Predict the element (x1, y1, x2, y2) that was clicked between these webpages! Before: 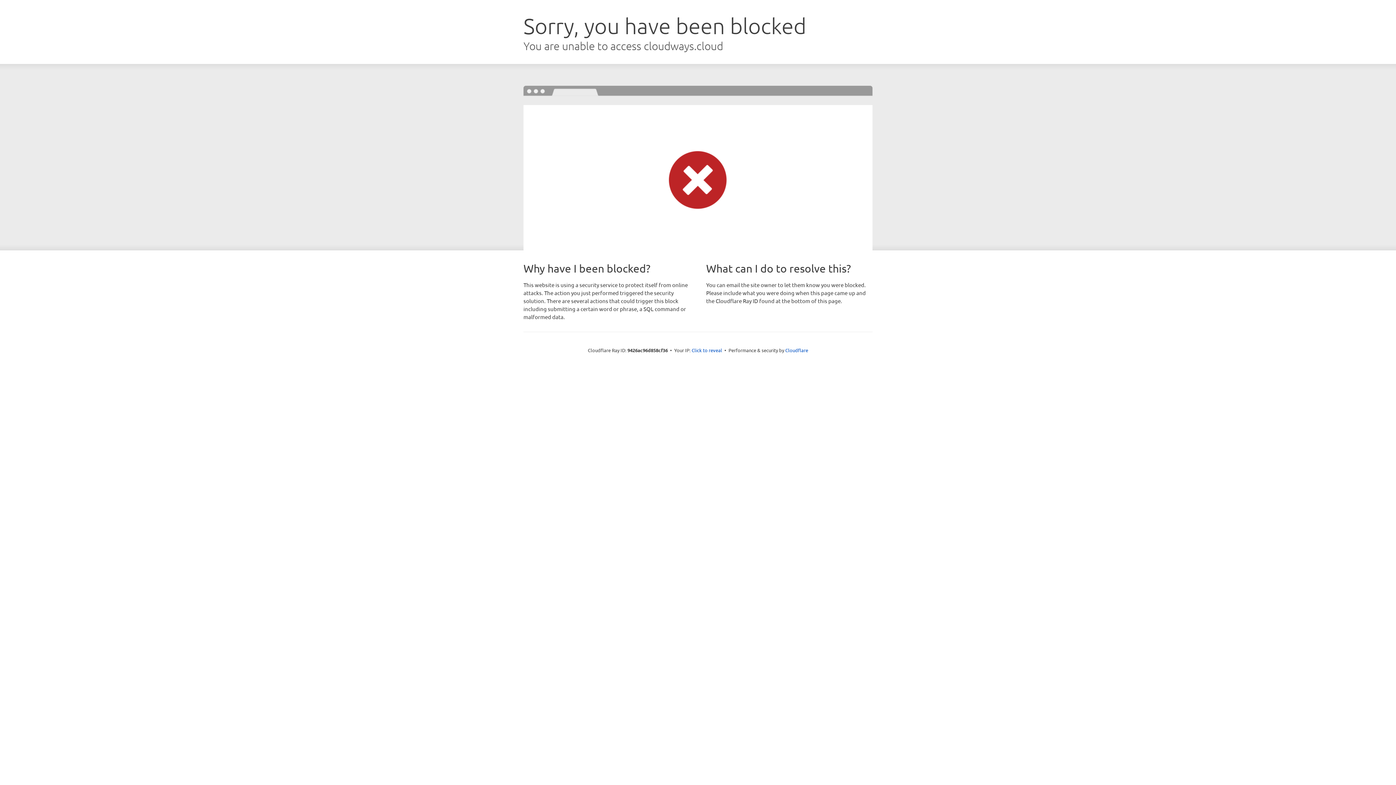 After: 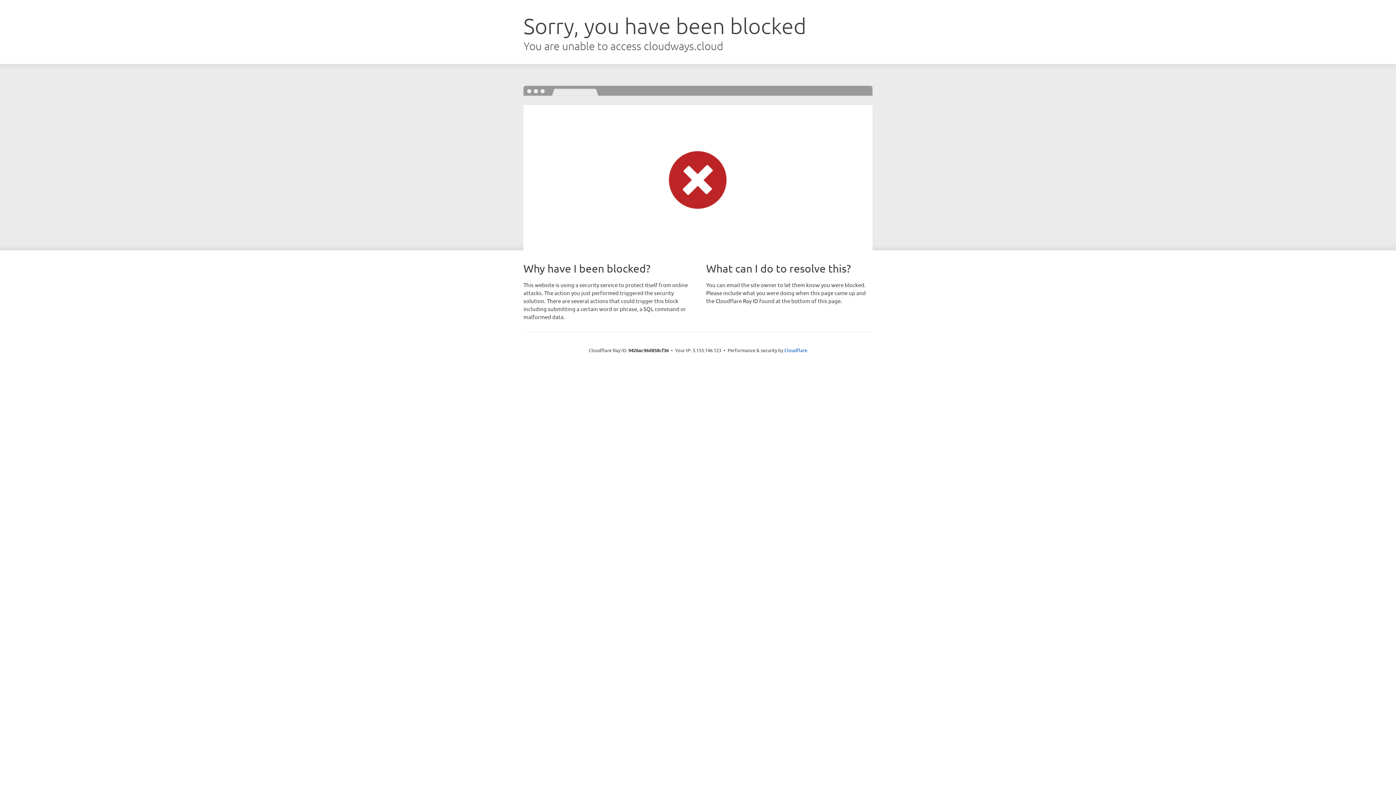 Action: bbox: (691, 346, 722, 353) label: Click to reveal